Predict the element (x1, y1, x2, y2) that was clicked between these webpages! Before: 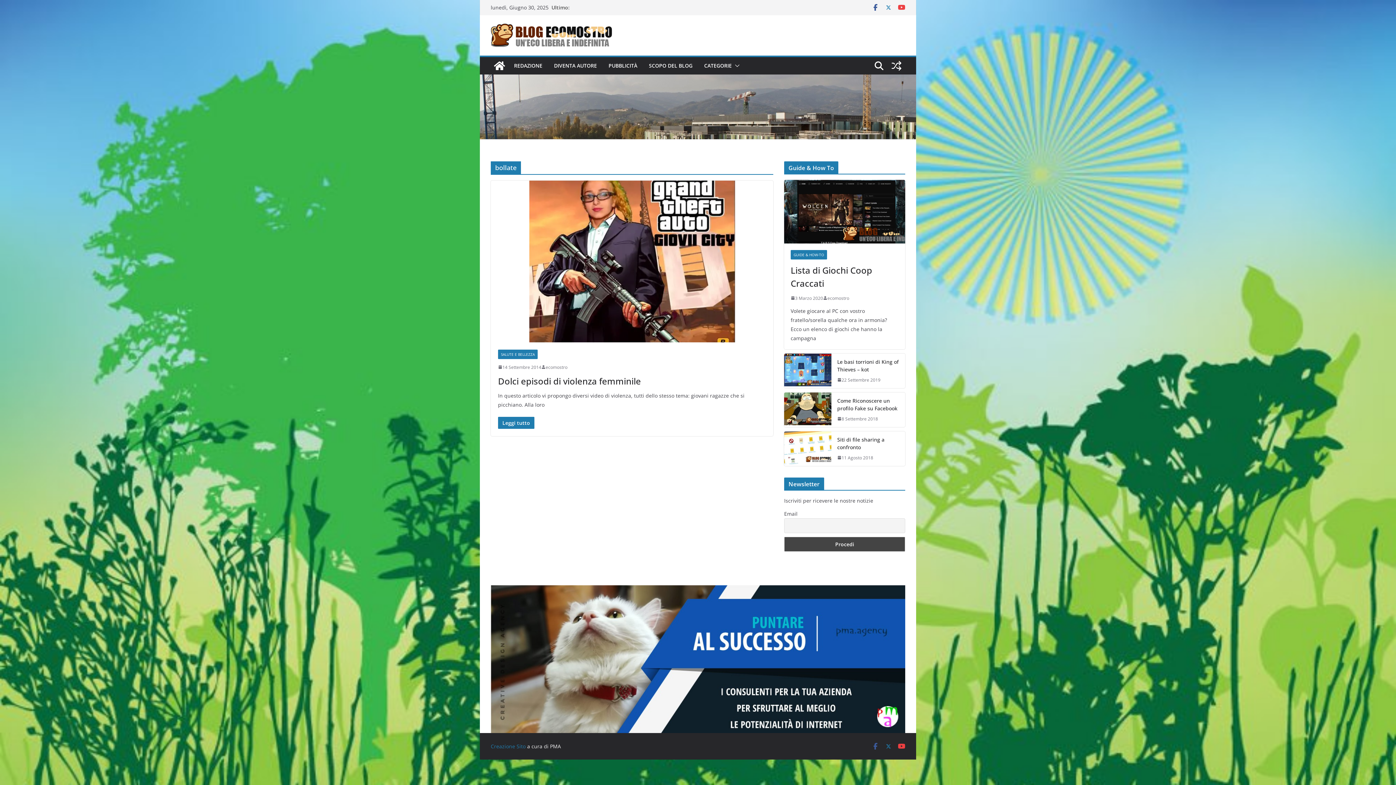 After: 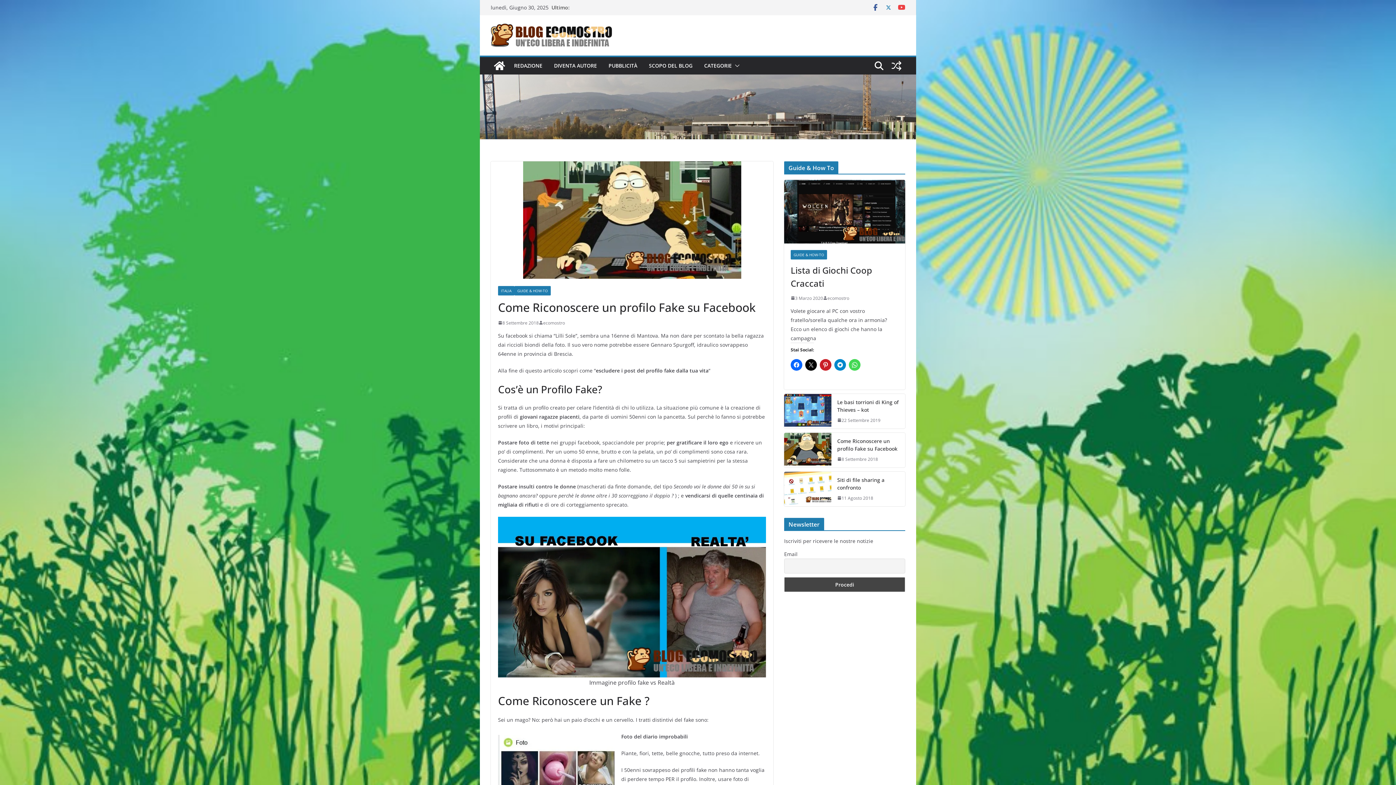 Action: label: Come Riconoscere un profilo Fake su Facebook bbox: (837, 396, 899, 412)